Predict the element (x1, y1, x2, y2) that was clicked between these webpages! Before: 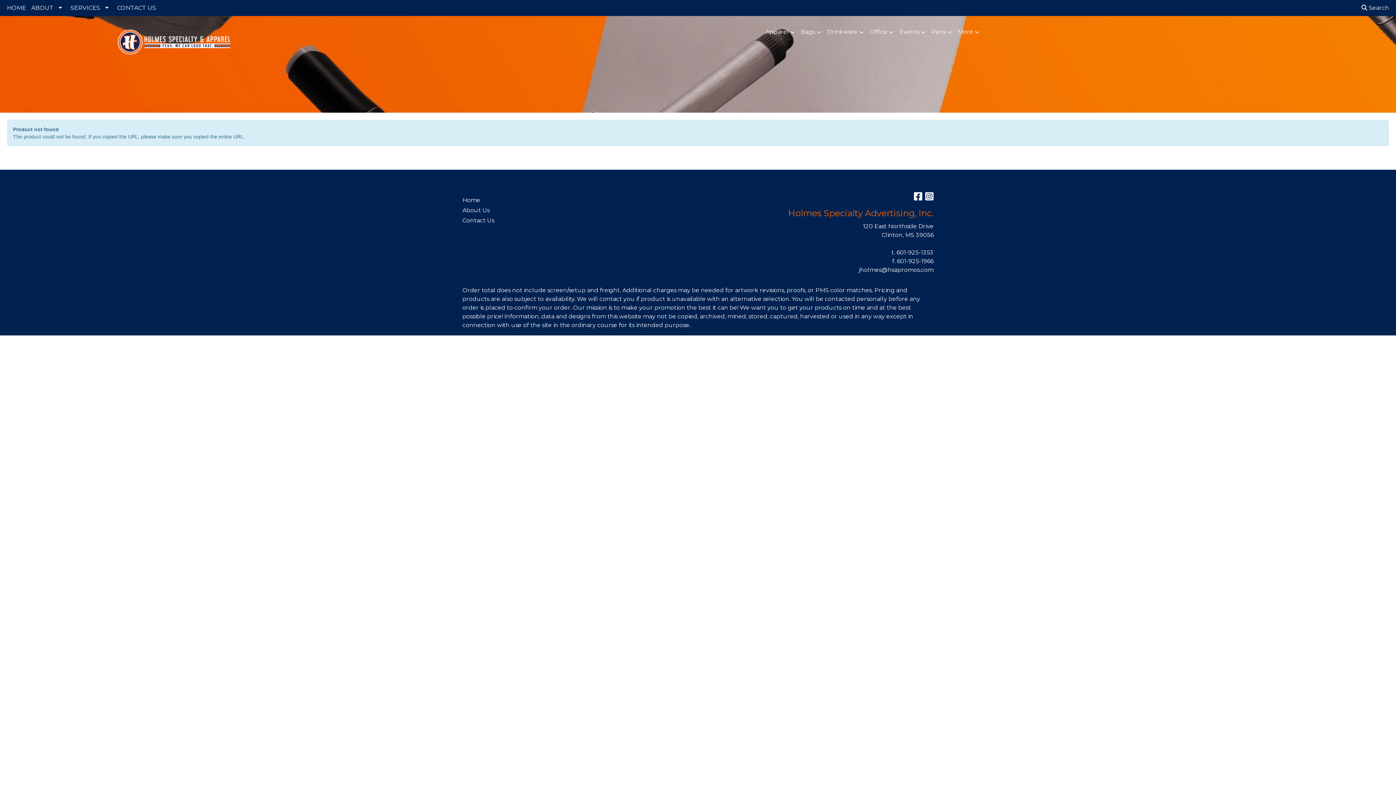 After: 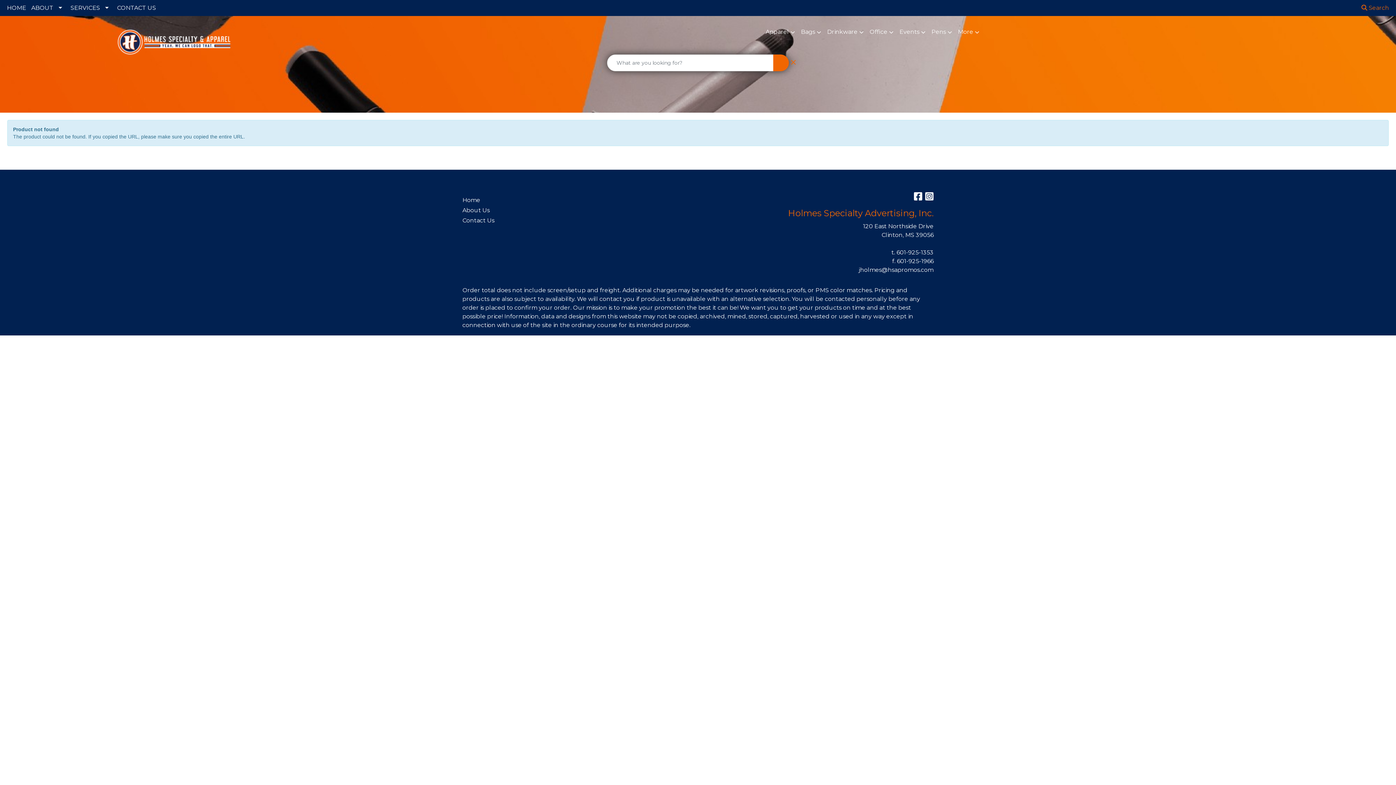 Action: bbox: (1359, 0, 1392, 16) label:  Search